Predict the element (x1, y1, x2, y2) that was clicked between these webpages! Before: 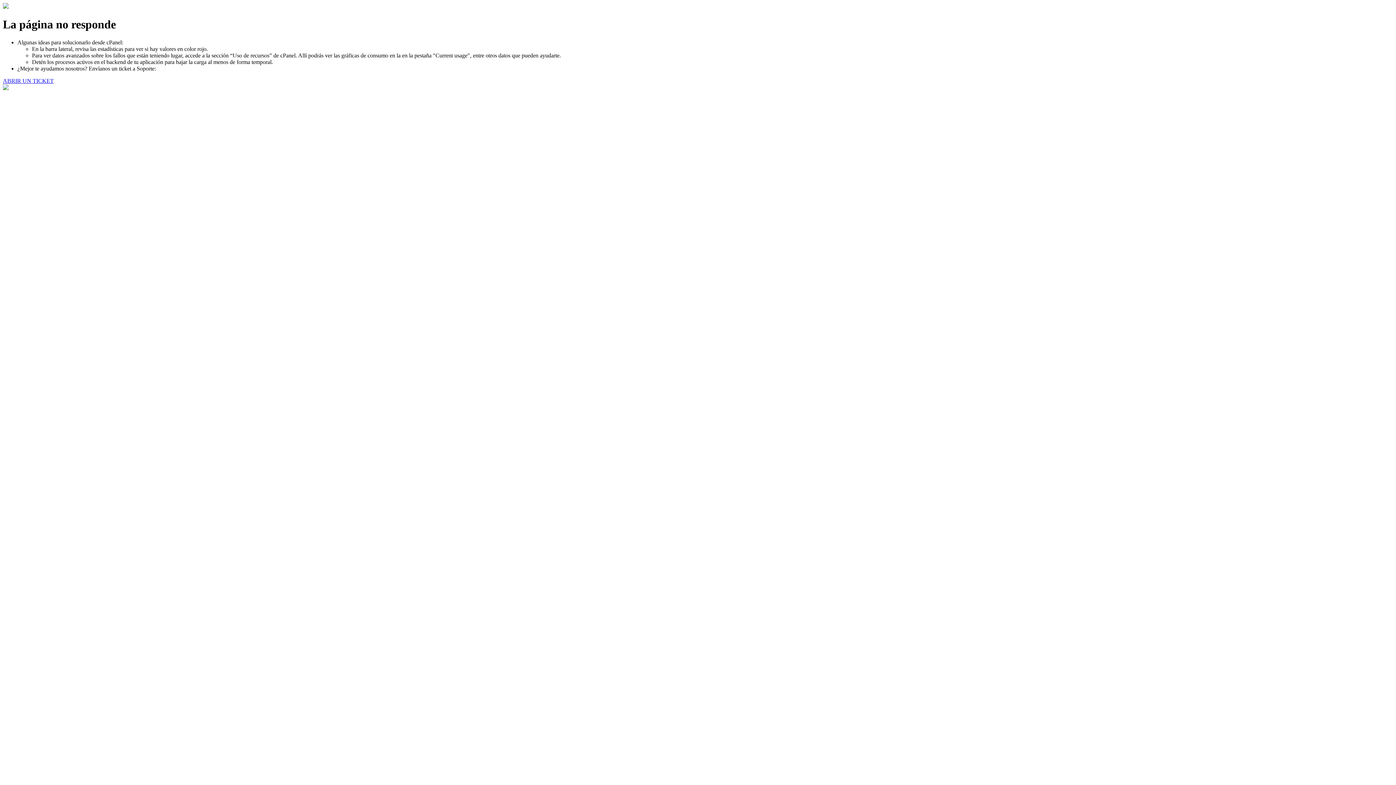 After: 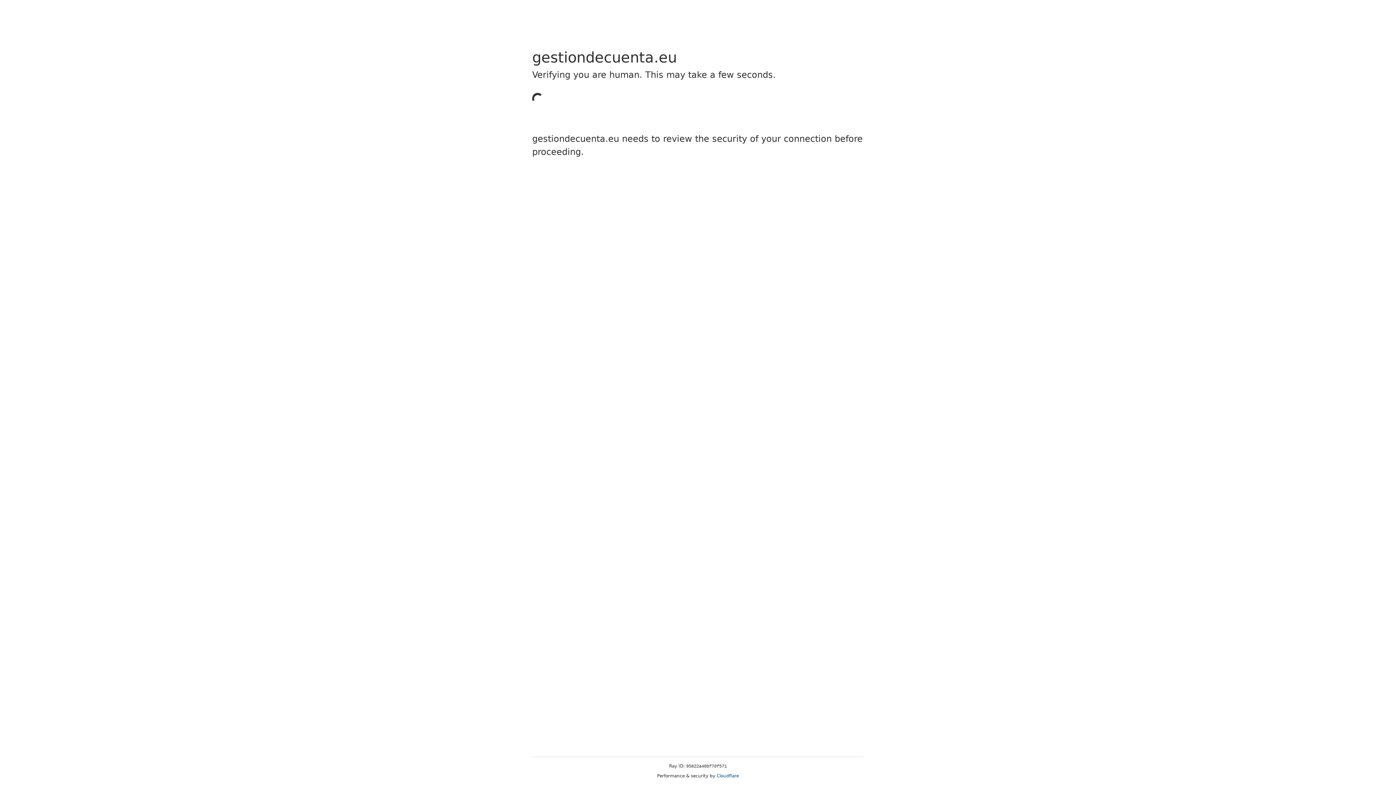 Action: label: ABRIR UN TICKET bbox: (2, 77, 53, 83)